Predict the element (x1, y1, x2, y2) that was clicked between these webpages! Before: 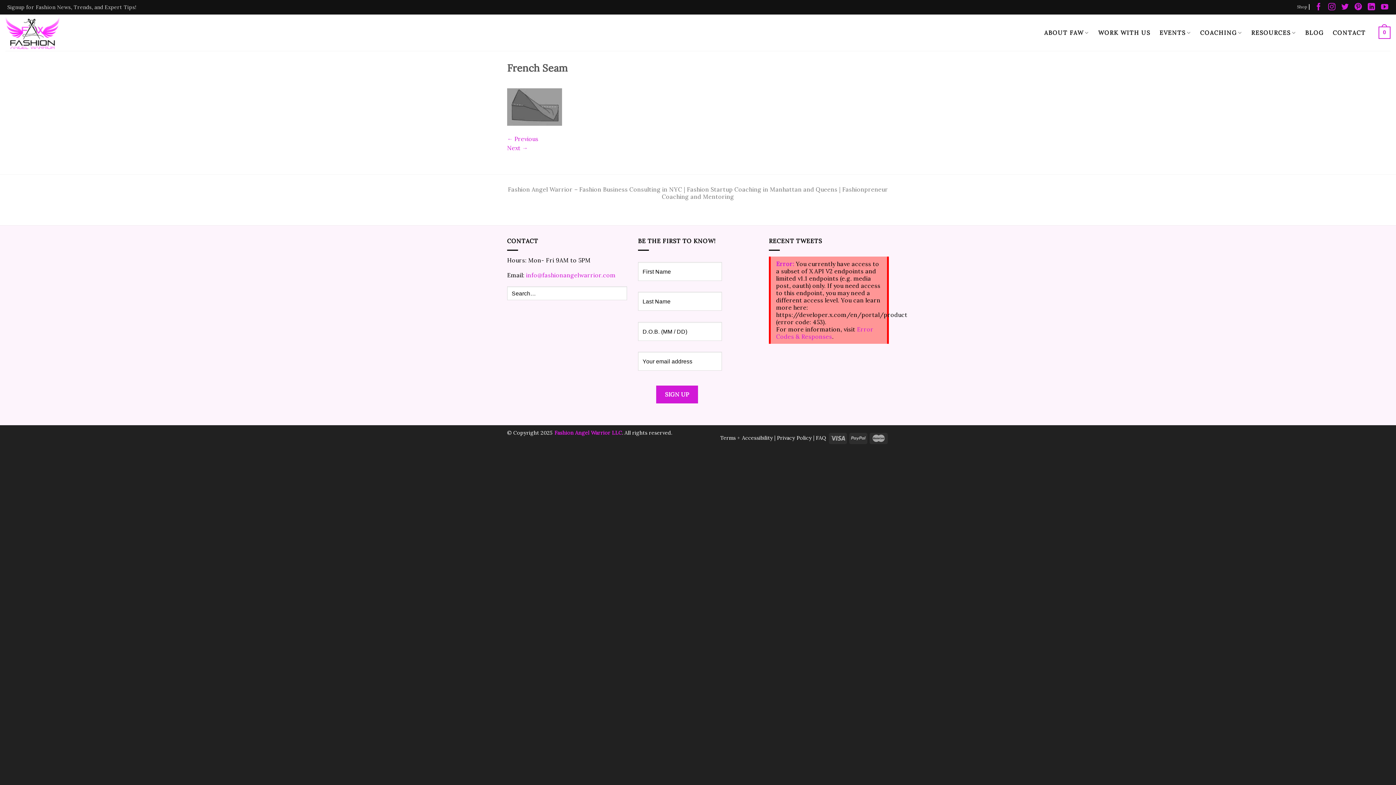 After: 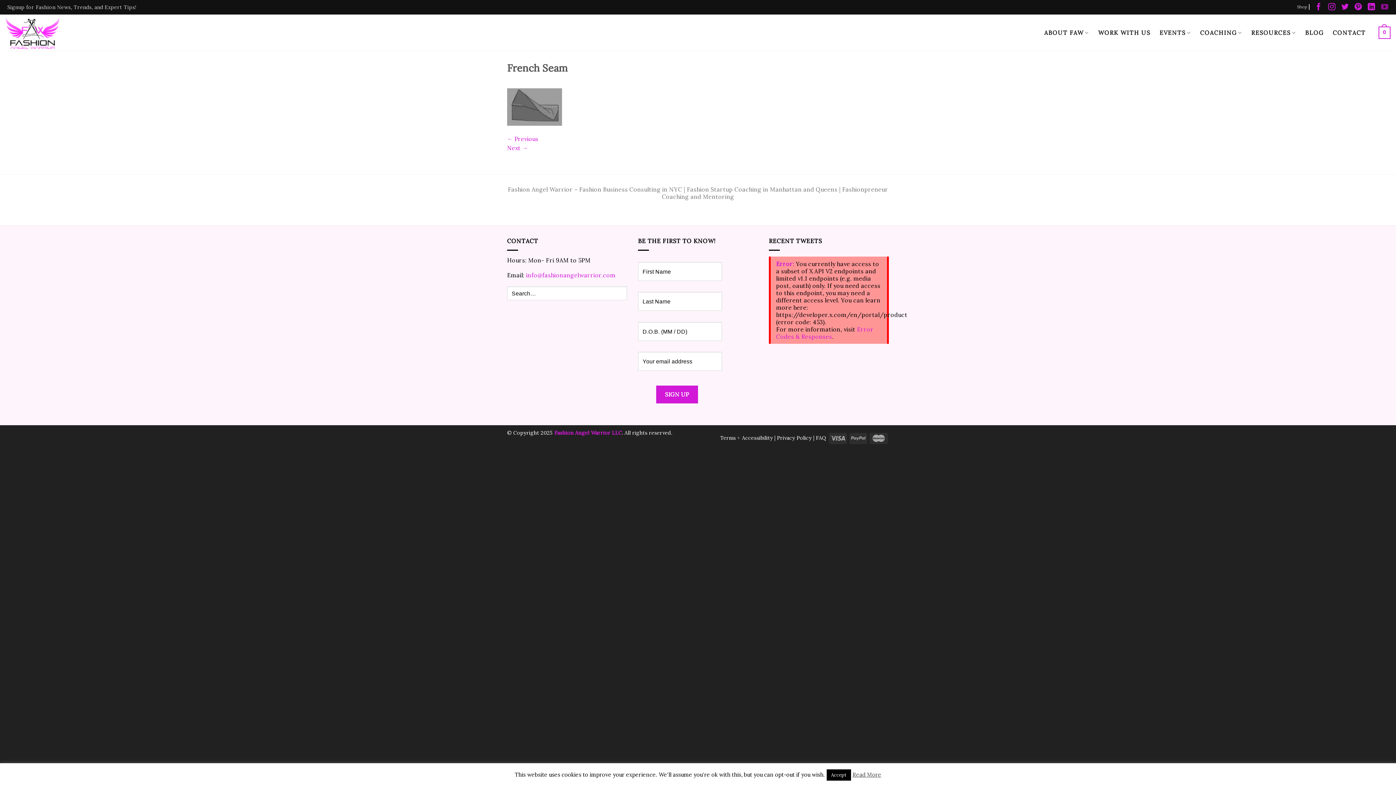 Action: bbox: (1381, 3, 1388, 11)